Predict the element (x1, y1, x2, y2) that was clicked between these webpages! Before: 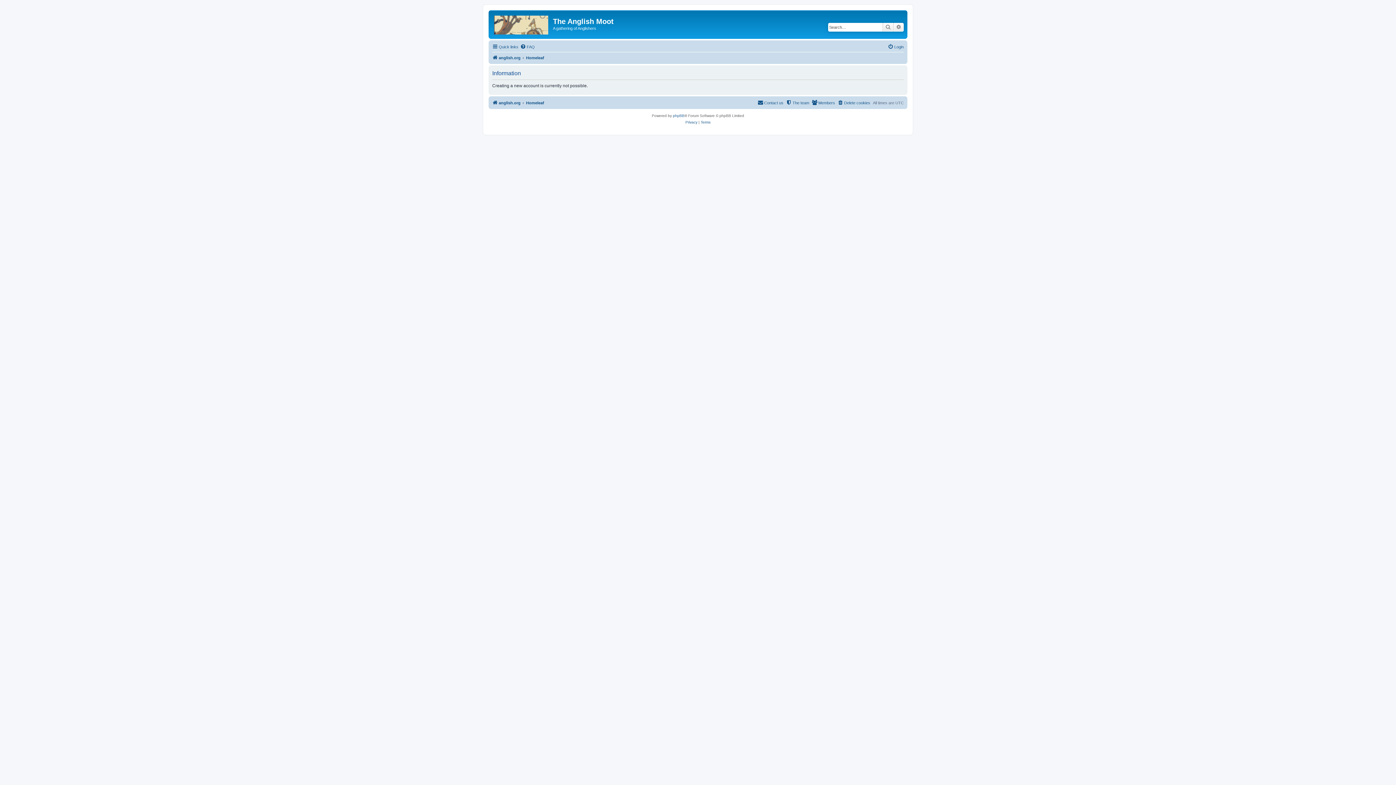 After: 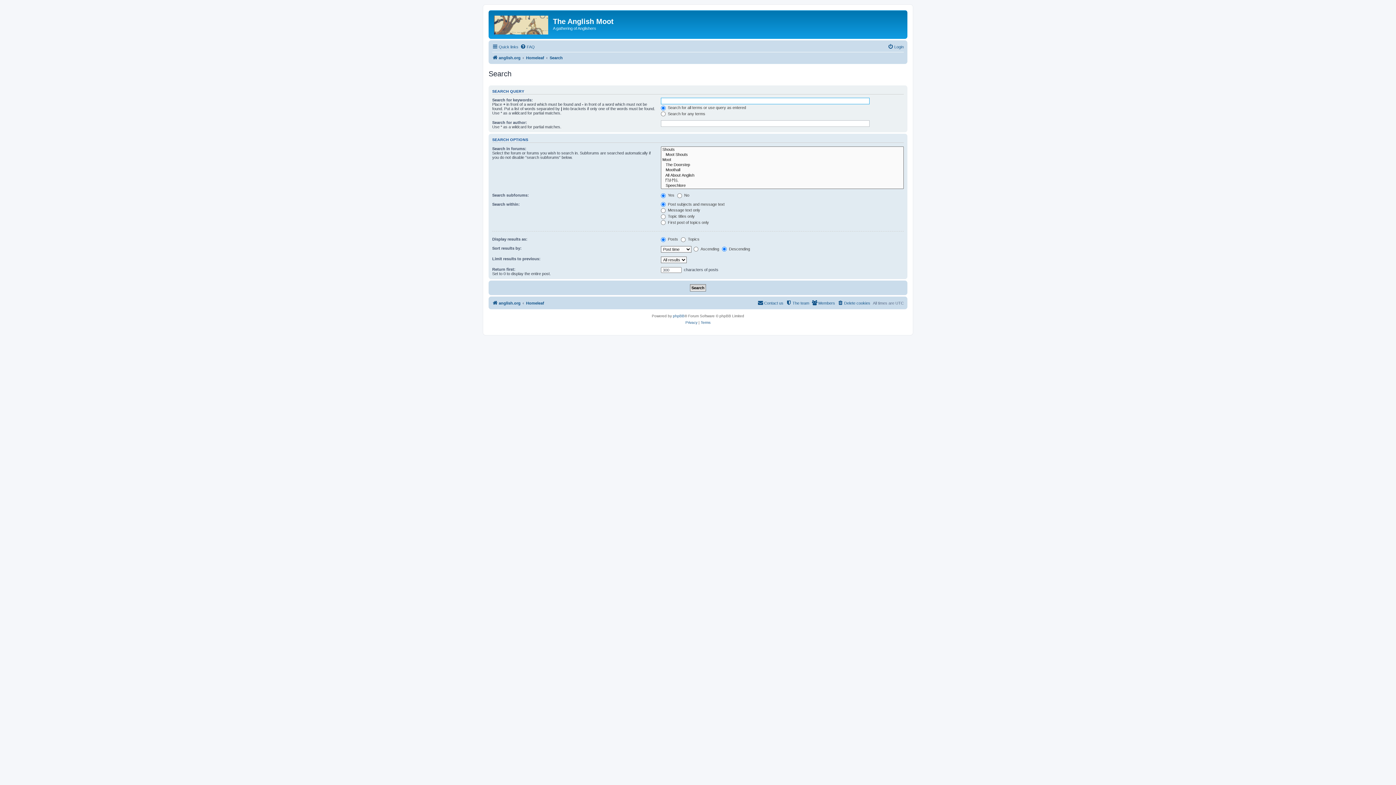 Action: label: Search bbox: (882, 22, 893, 31)